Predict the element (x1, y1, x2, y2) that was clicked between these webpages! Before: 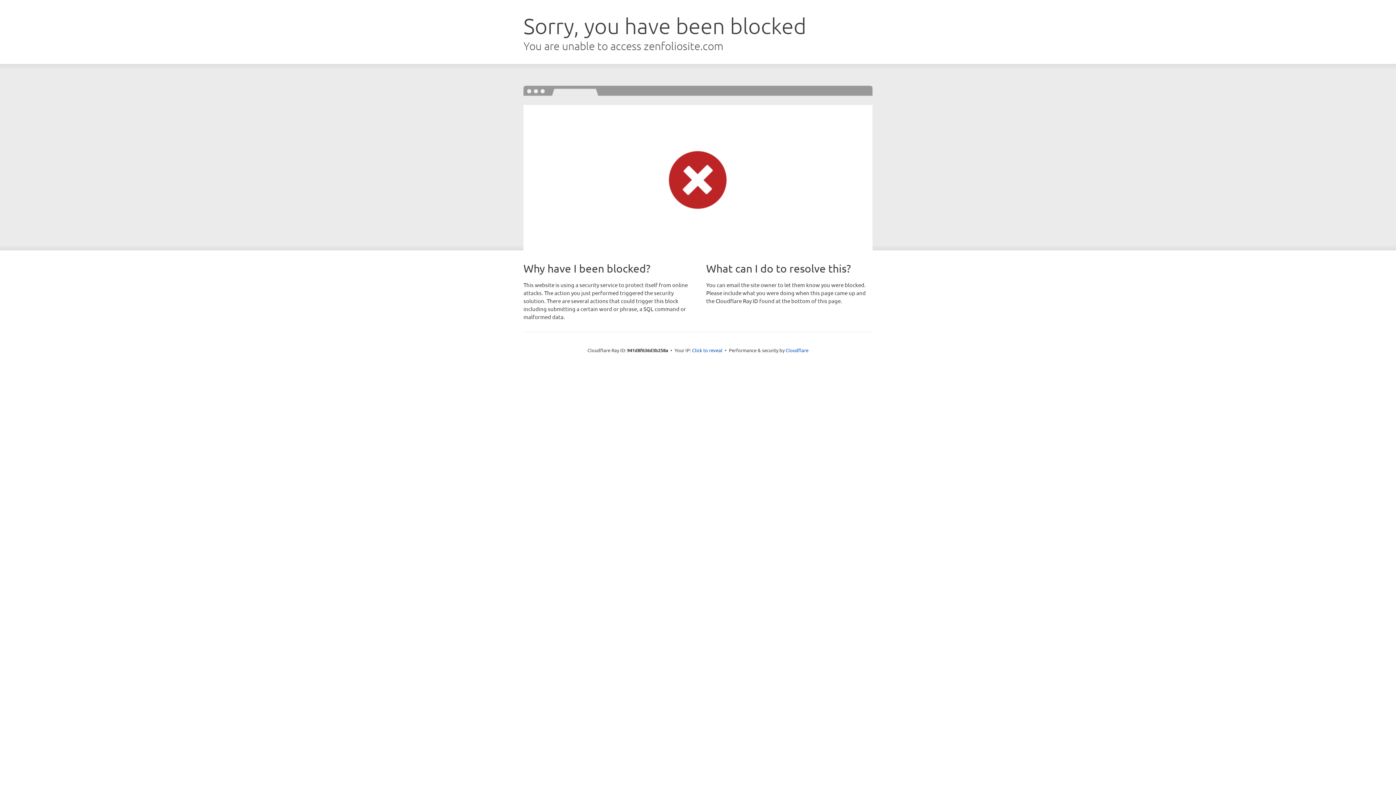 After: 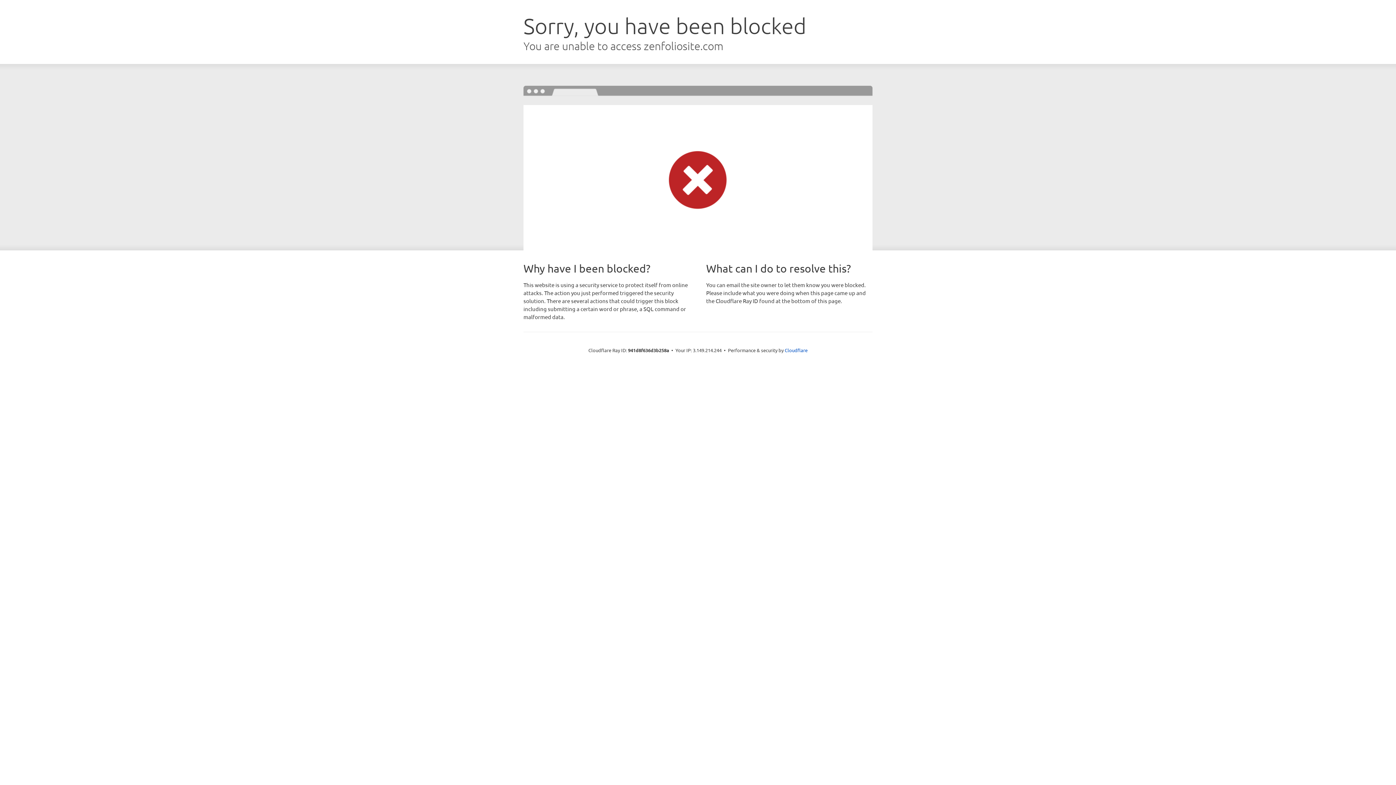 Action: label: Click to reveal bbox: (692, 346, 722, 353)